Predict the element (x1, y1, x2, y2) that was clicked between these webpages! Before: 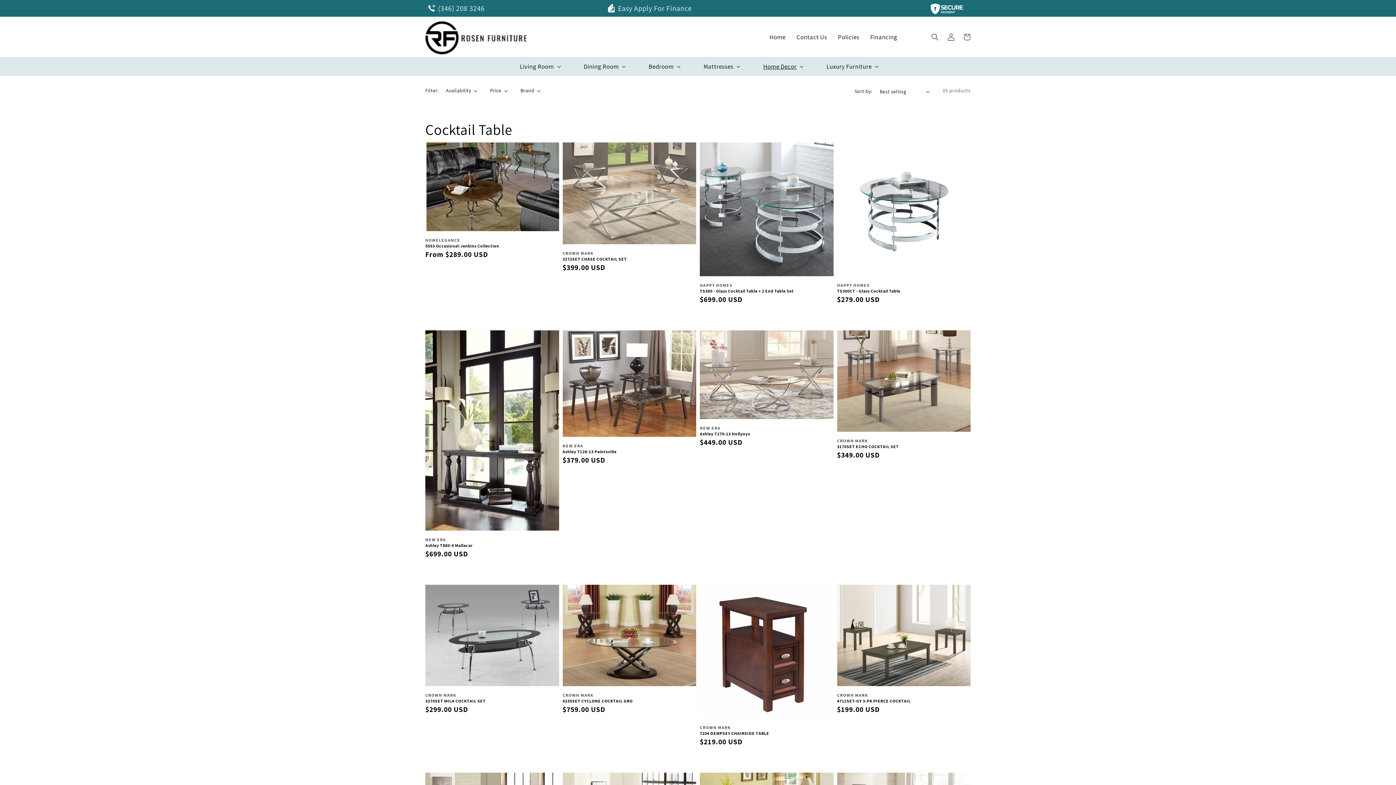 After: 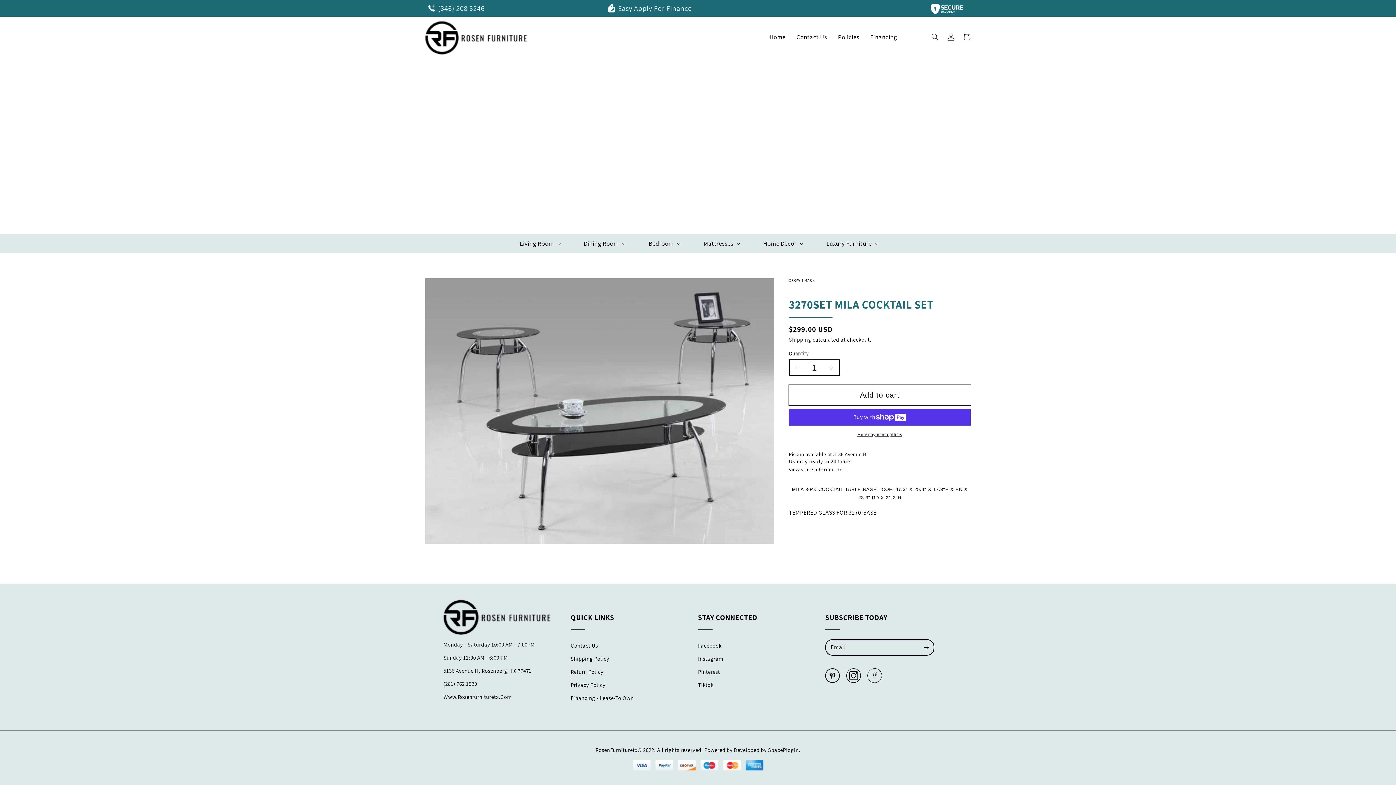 Action: label: 3270SET MILA COCKTAIL SET bbox: (425, 698, 485, 704)